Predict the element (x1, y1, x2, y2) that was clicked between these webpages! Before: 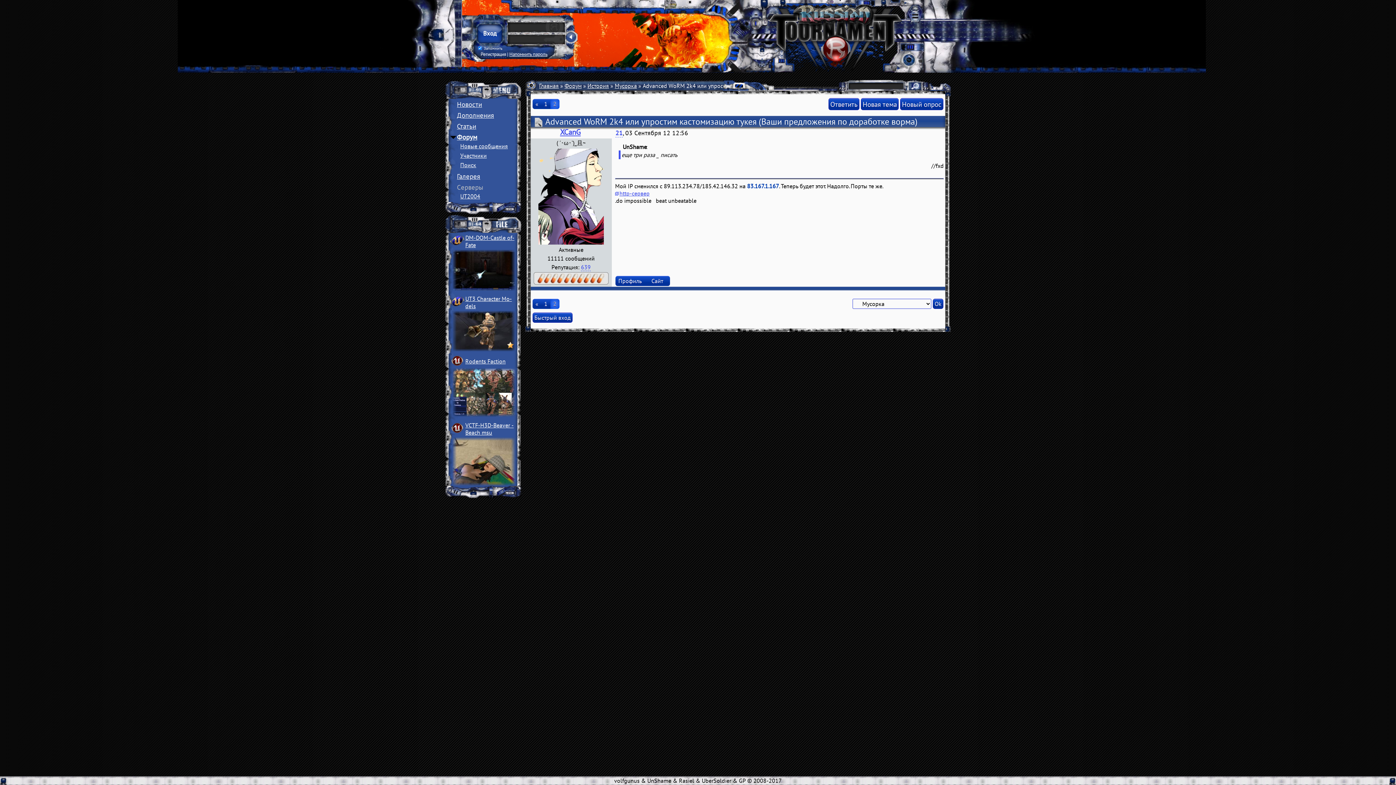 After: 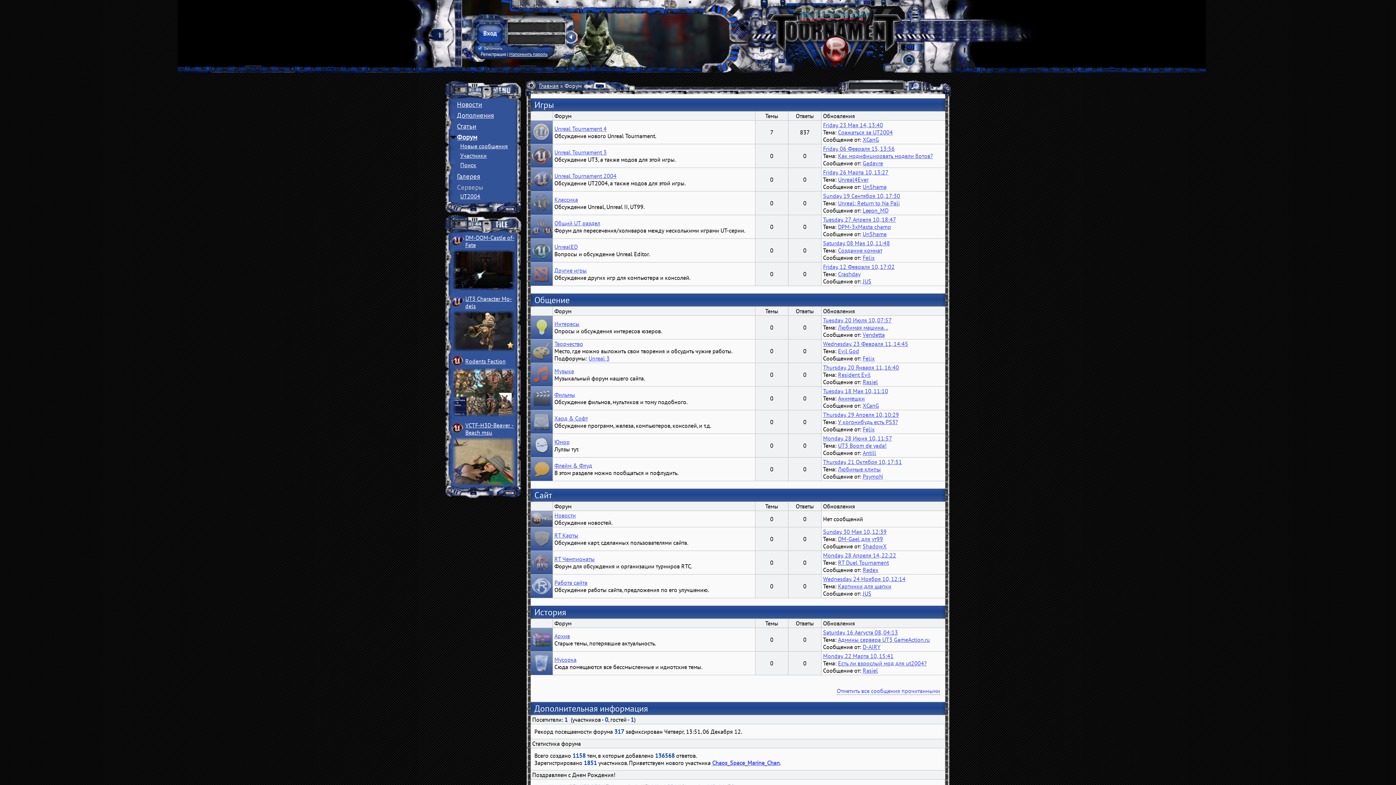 Action: label: Форум bbox: (451, 132, 477, 141)